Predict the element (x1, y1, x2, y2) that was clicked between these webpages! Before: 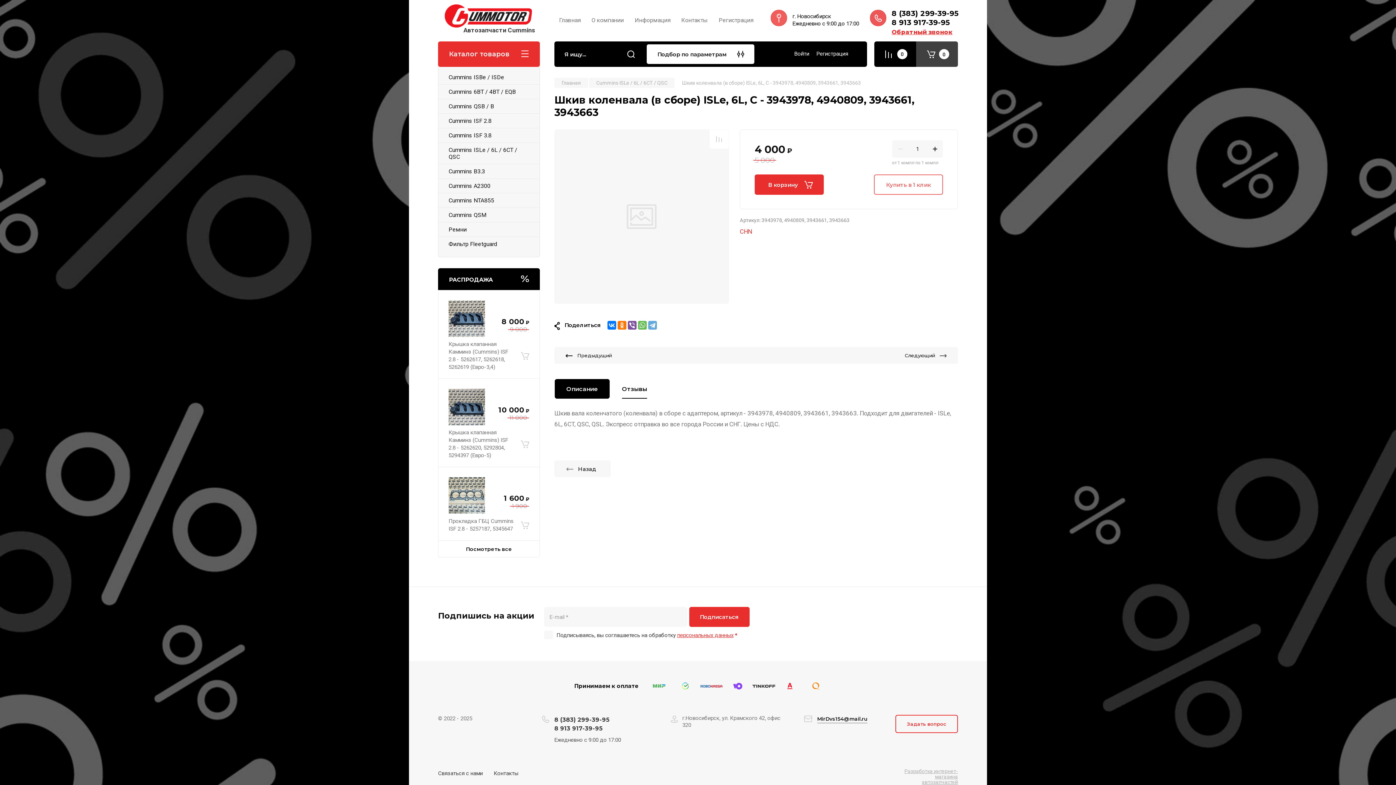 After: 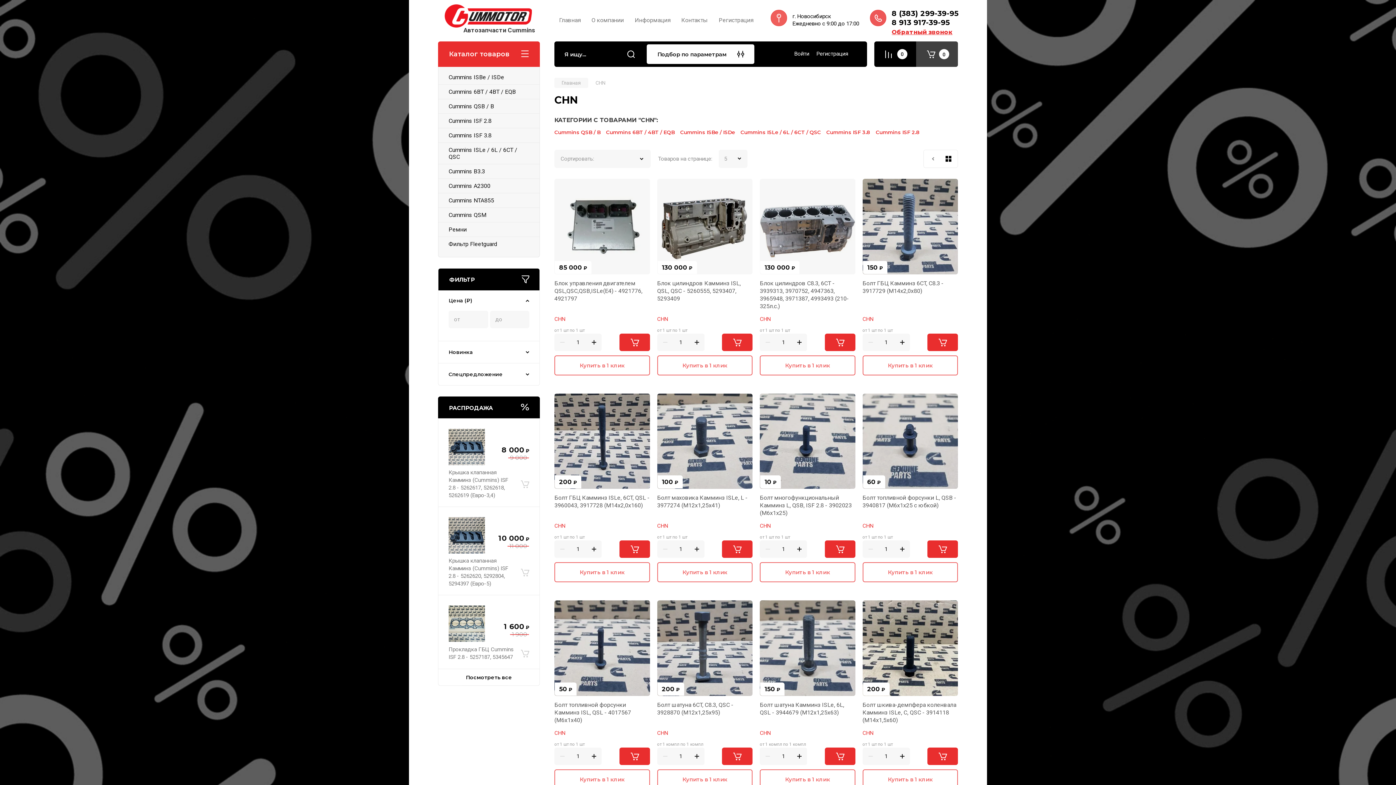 Action: label: СHN bbox: (740, 228, 752, 235)